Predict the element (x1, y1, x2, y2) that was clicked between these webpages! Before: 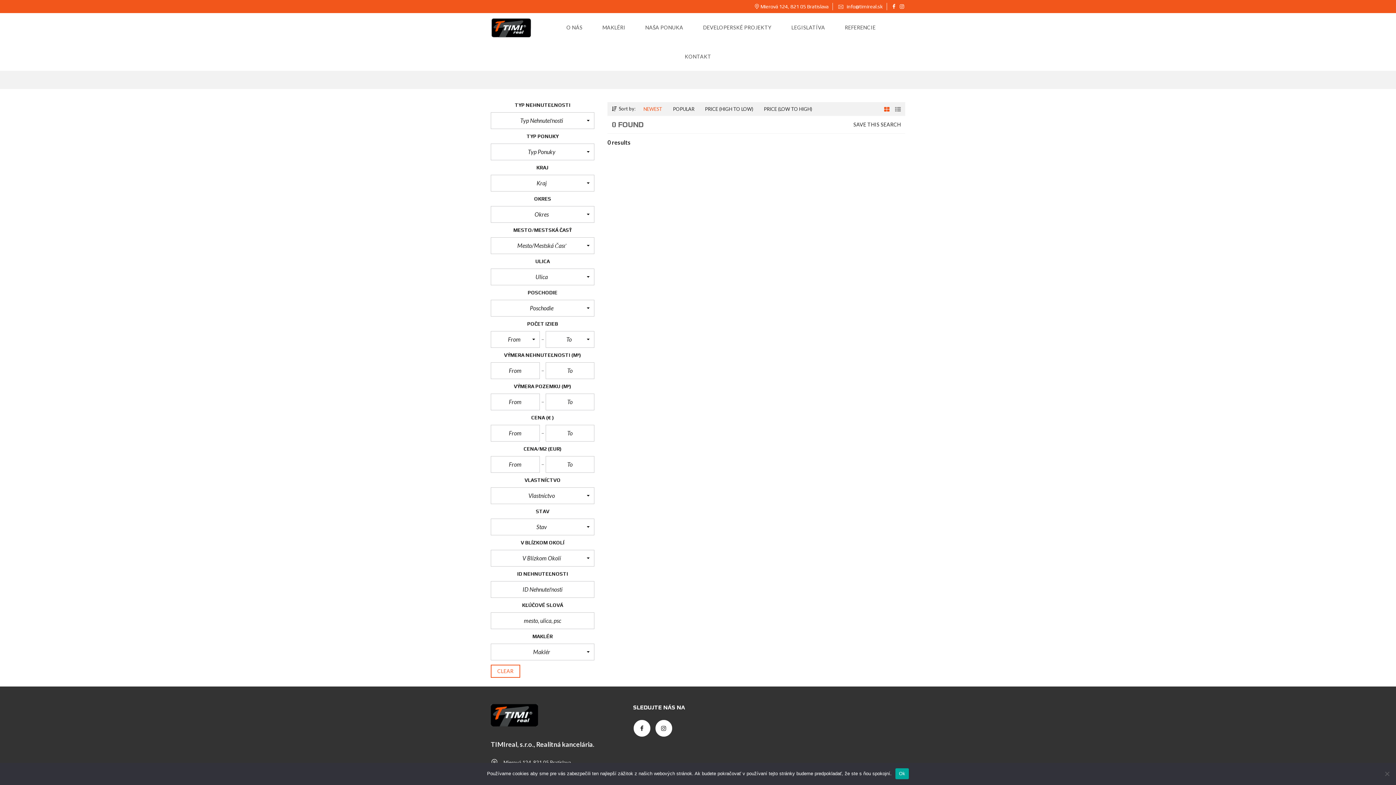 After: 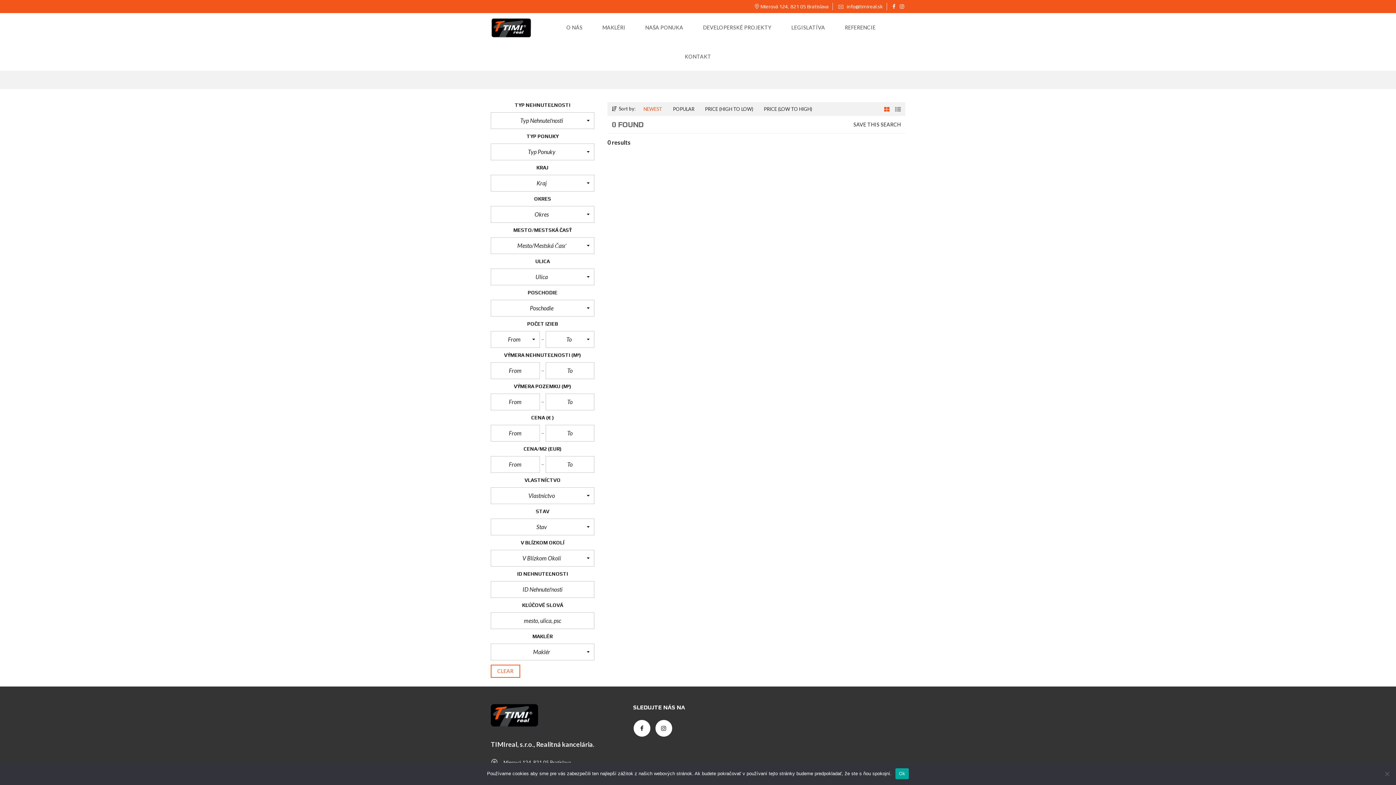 Action: bbox: (640, 103, 666, 114) label: NEWEST